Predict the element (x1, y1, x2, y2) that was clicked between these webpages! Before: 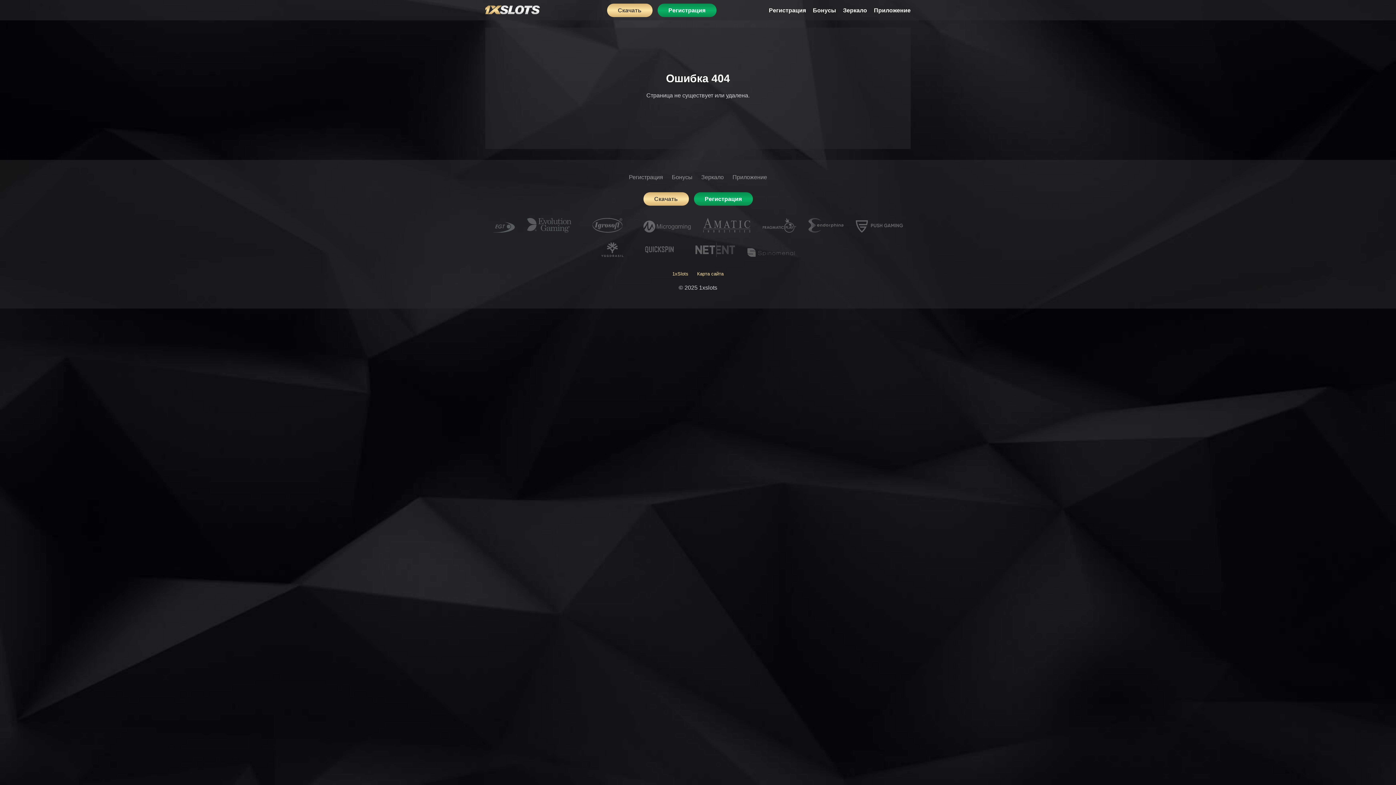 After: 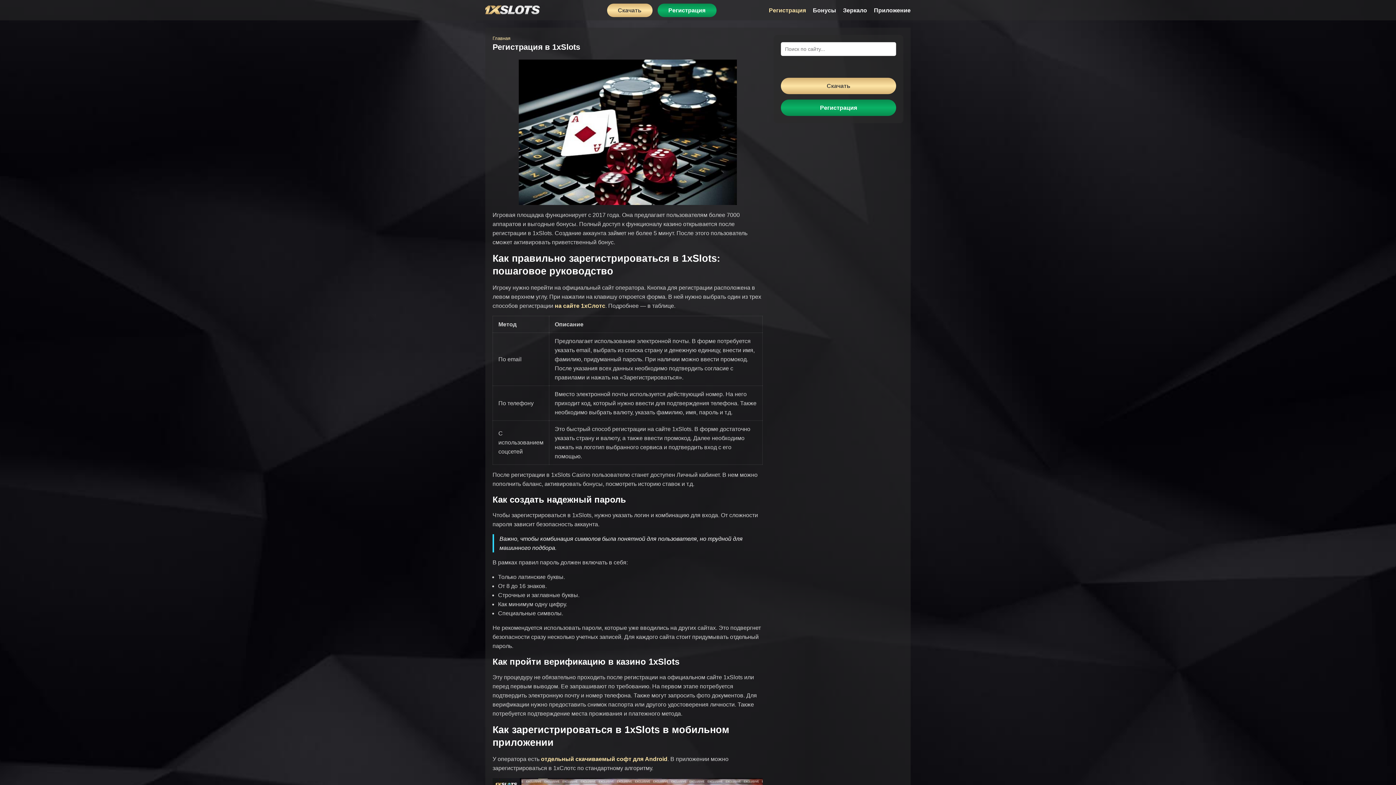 Action: bbox: (769, 5, 806, 14) label: Регистрация